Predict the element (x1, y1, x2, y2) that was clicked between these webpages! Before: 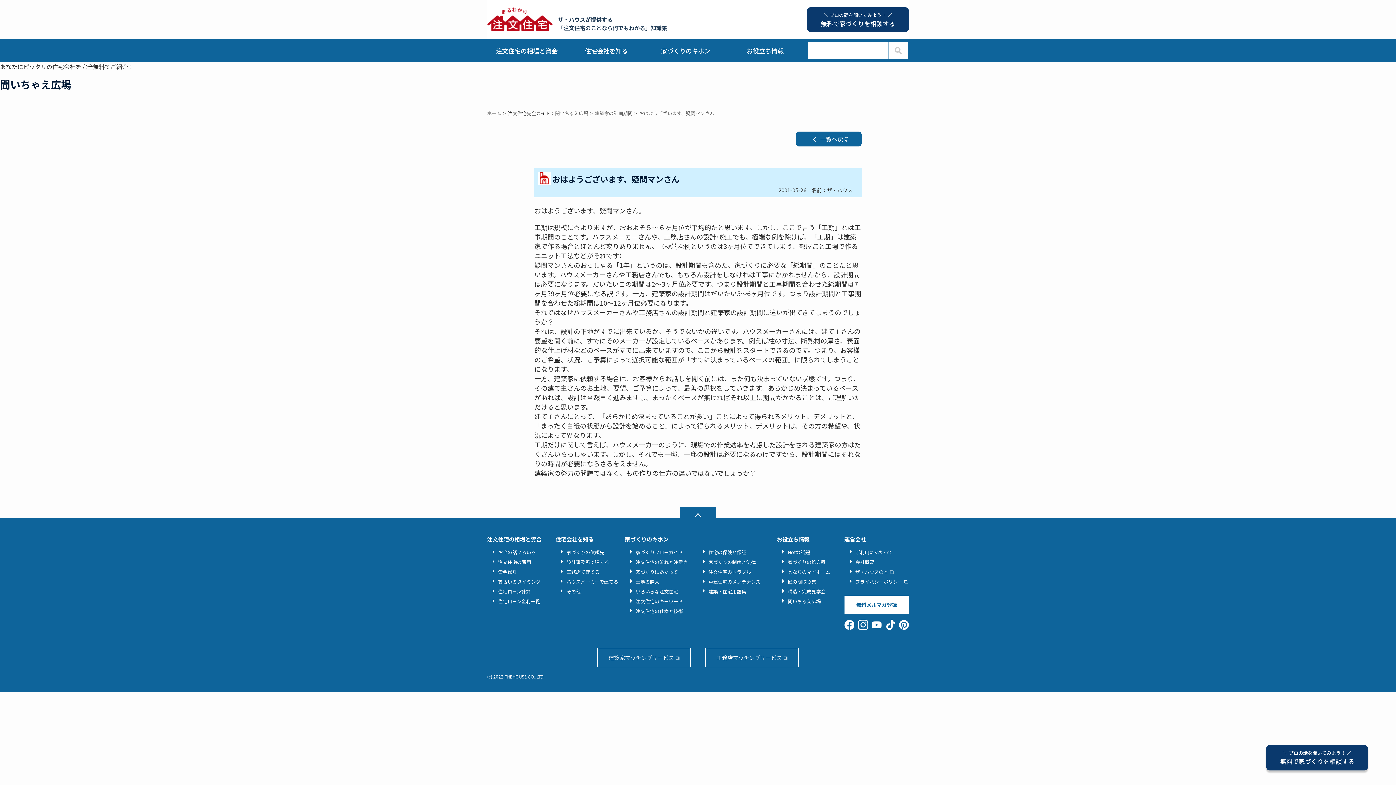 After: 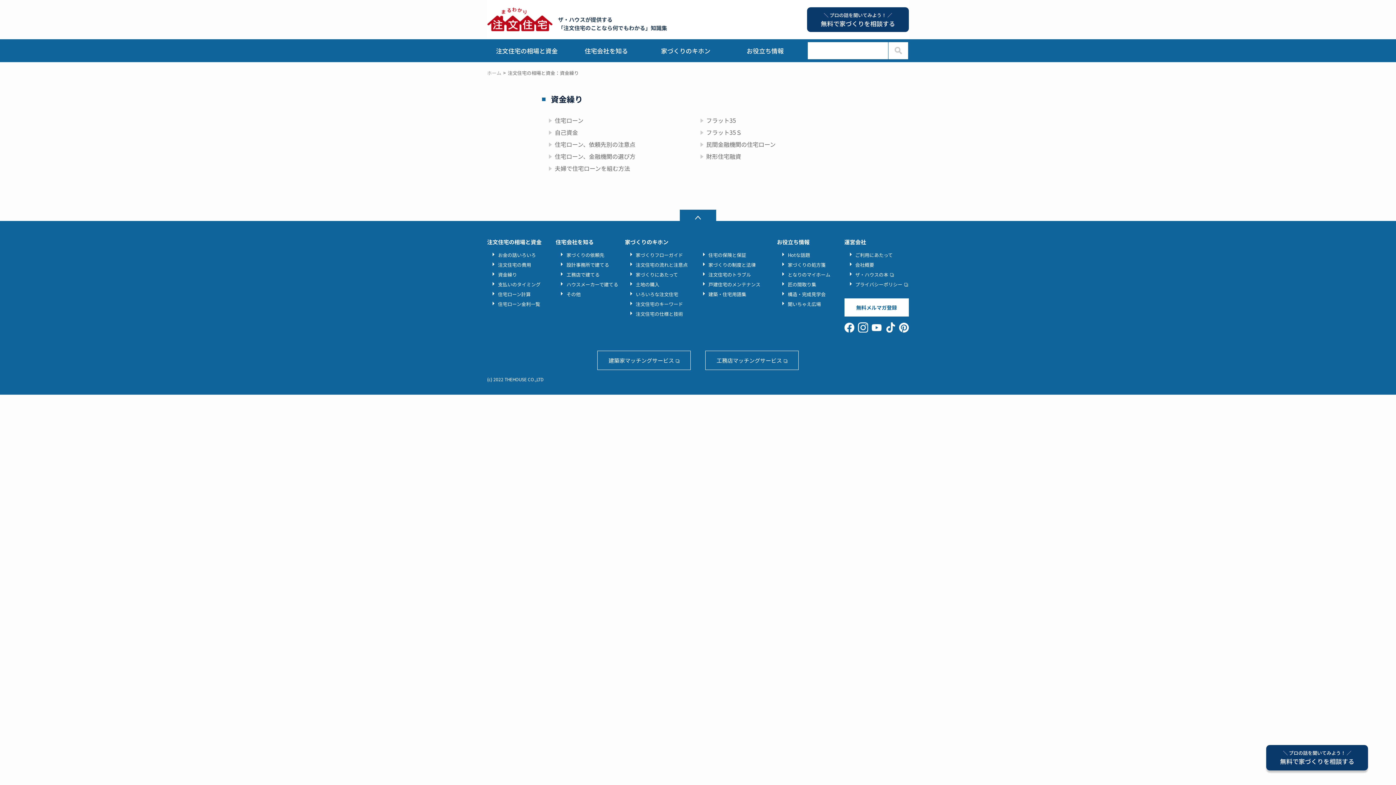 Action: label: 資金繰り bbox: (498, 568, 517, 575)